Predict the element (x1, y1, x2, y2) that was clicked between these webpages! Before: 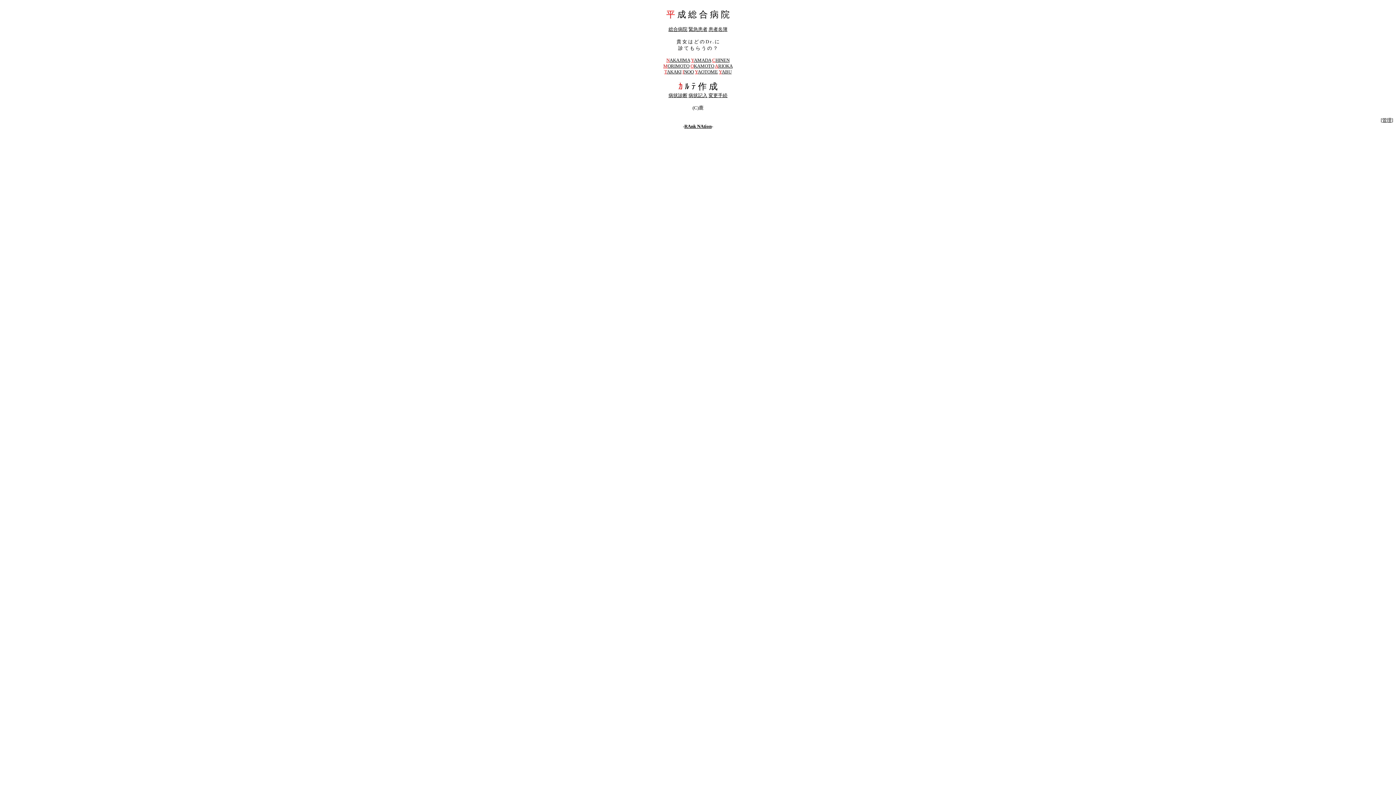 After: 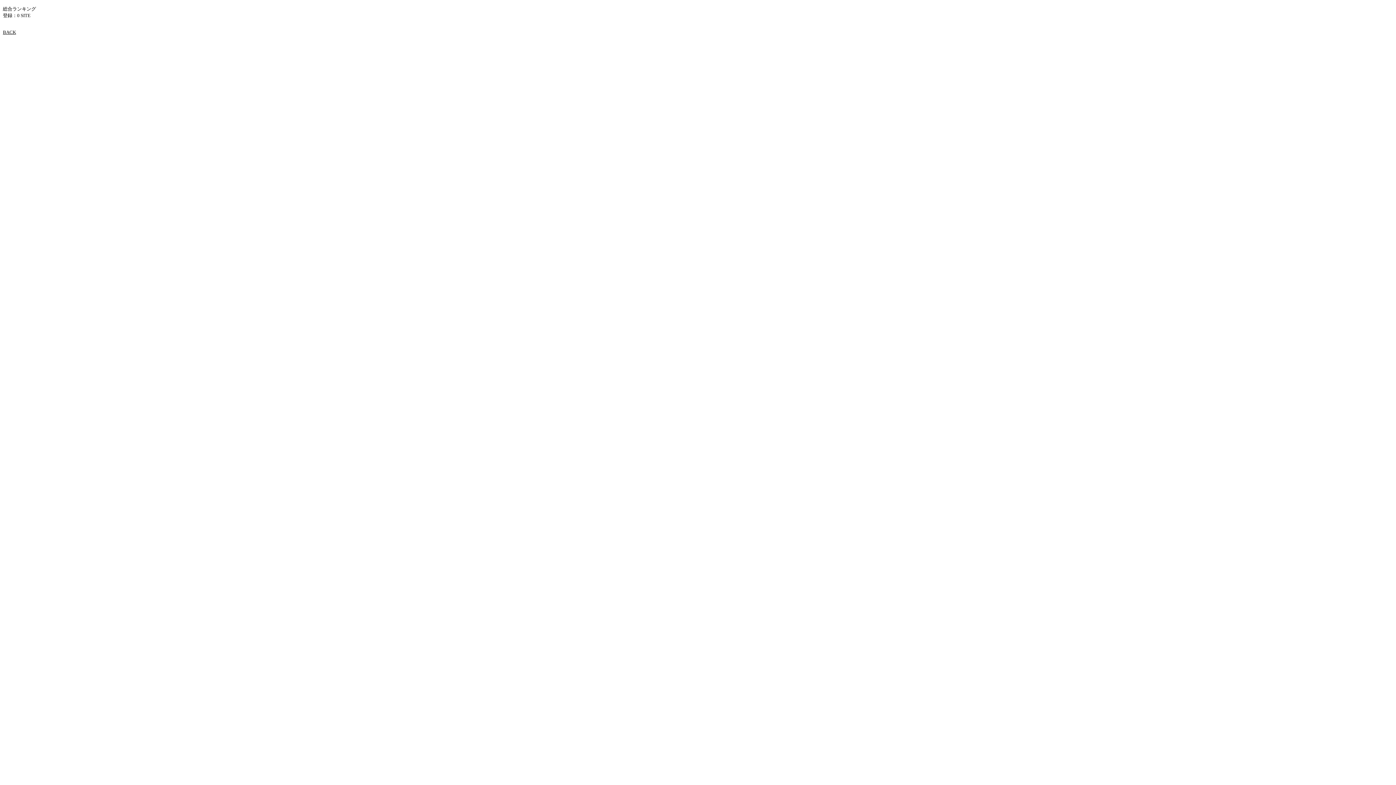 Action: label: 総合病院 bbox: (668, 26, 687, 32)